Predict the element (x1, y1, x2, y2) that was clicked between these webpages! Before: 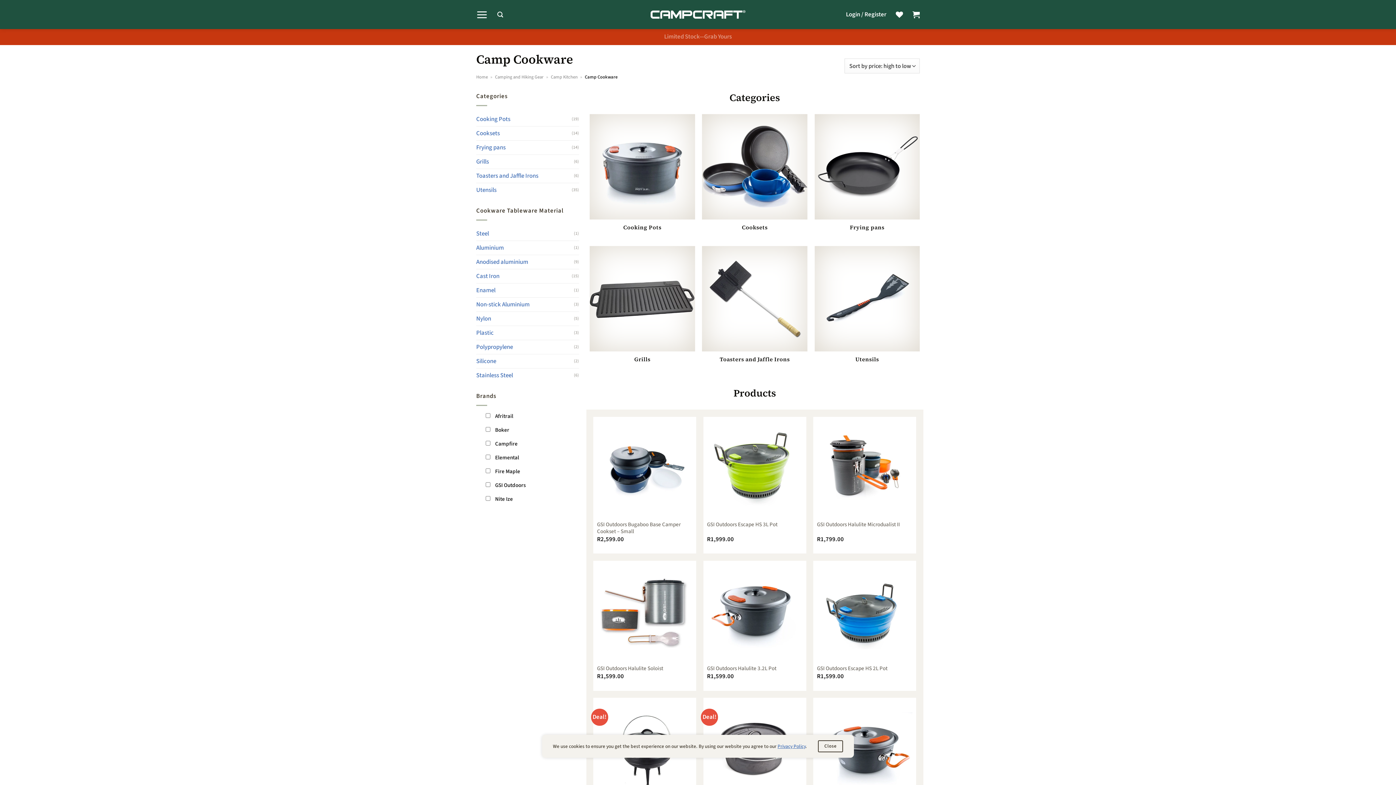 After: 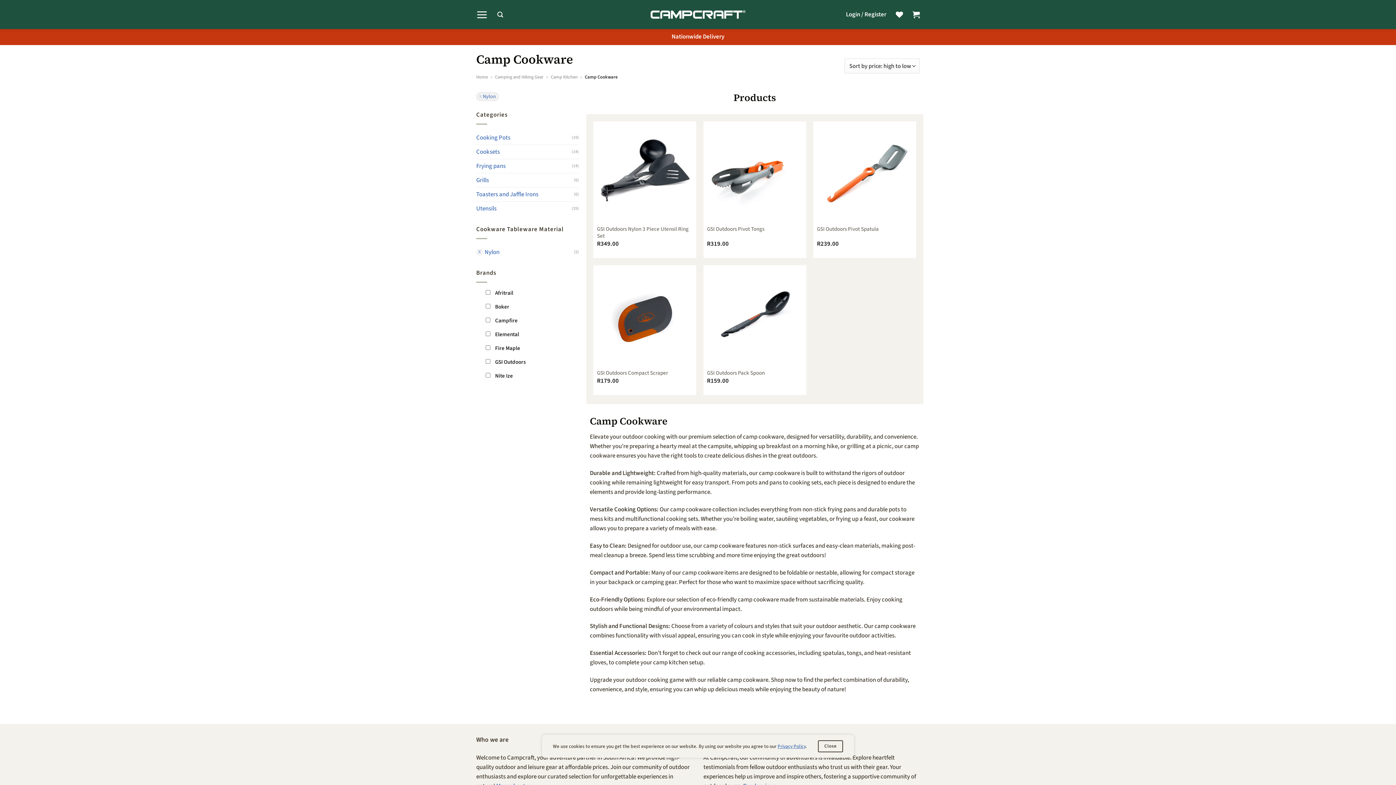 Action: bbox: (476, 311, 574, 325) label: Nylon